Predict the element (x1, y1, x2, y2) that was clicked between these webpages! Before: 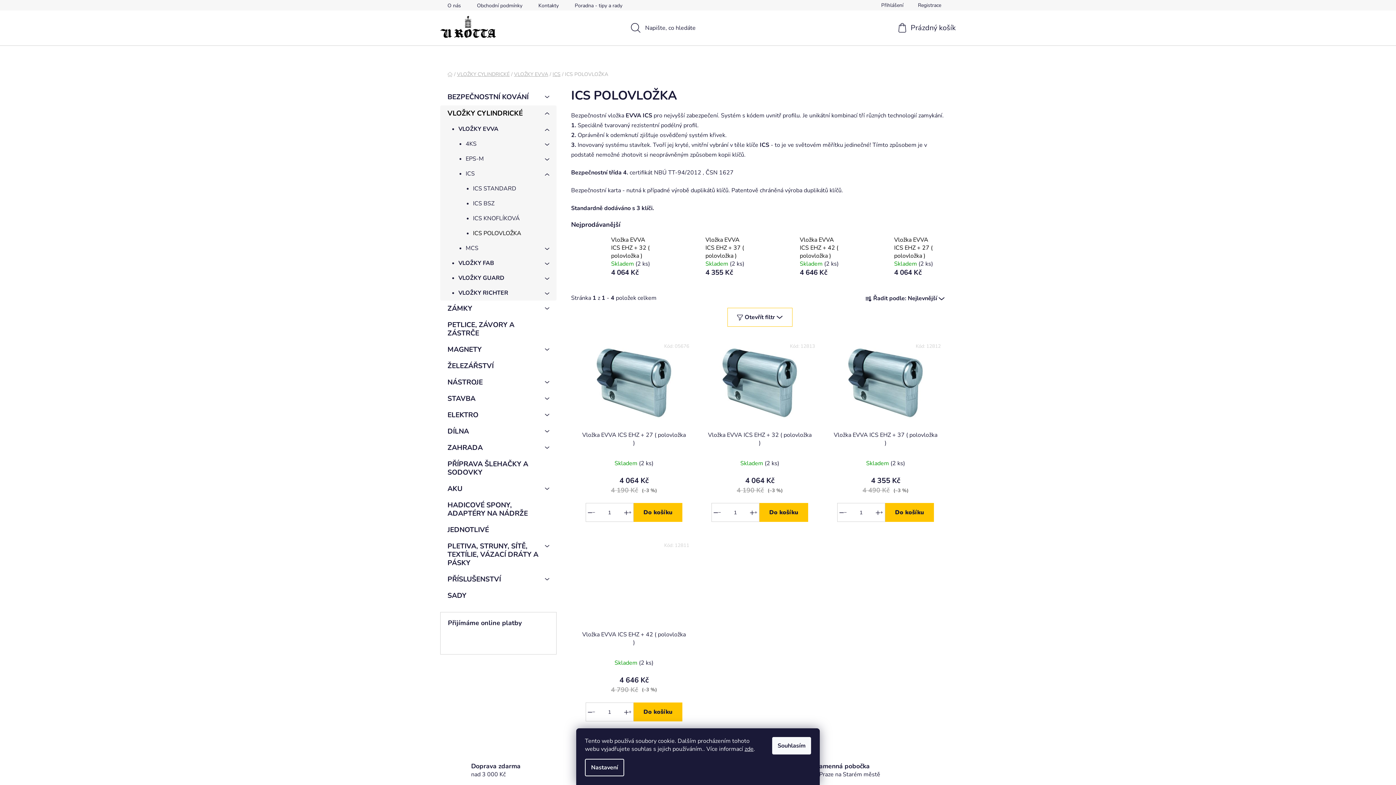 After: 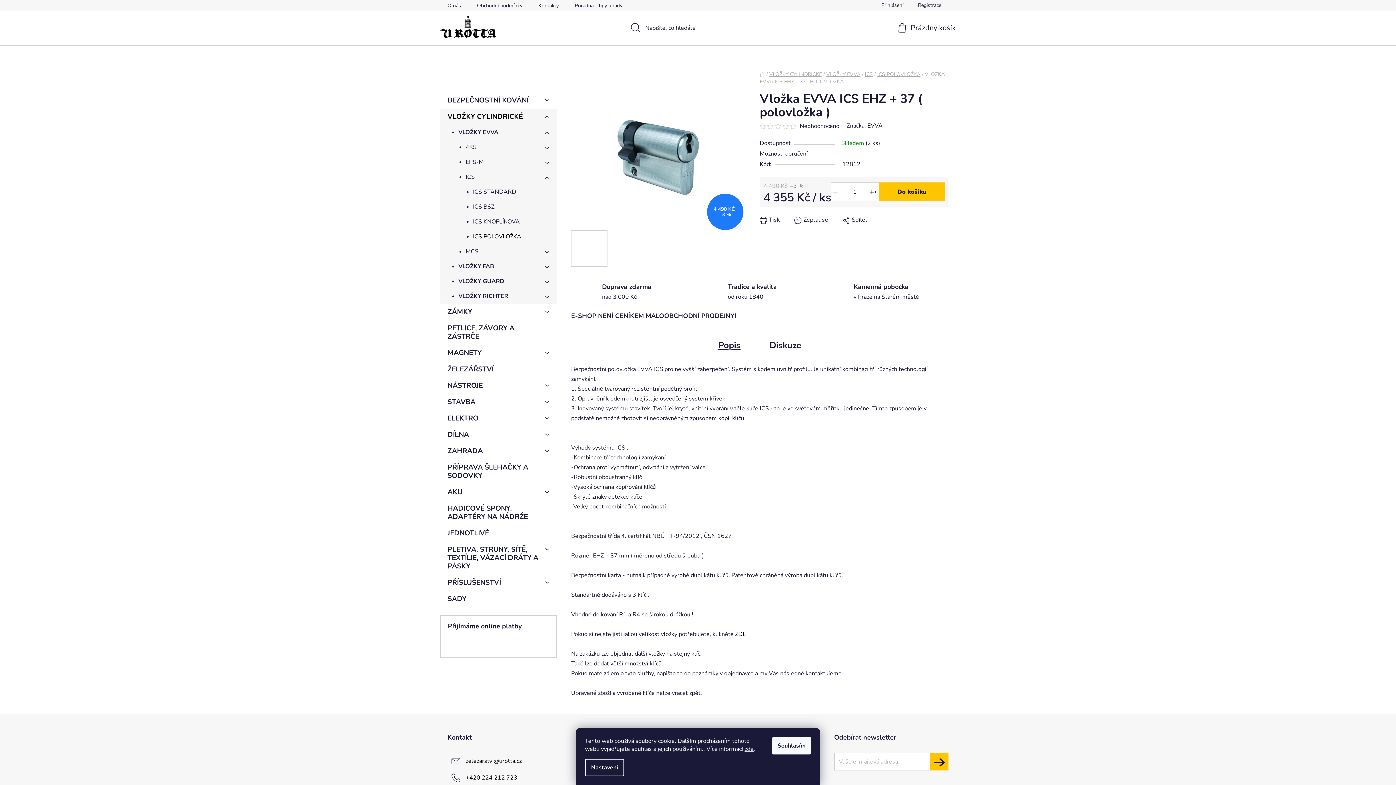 Action: bbox: (826, 338, 944, 427)